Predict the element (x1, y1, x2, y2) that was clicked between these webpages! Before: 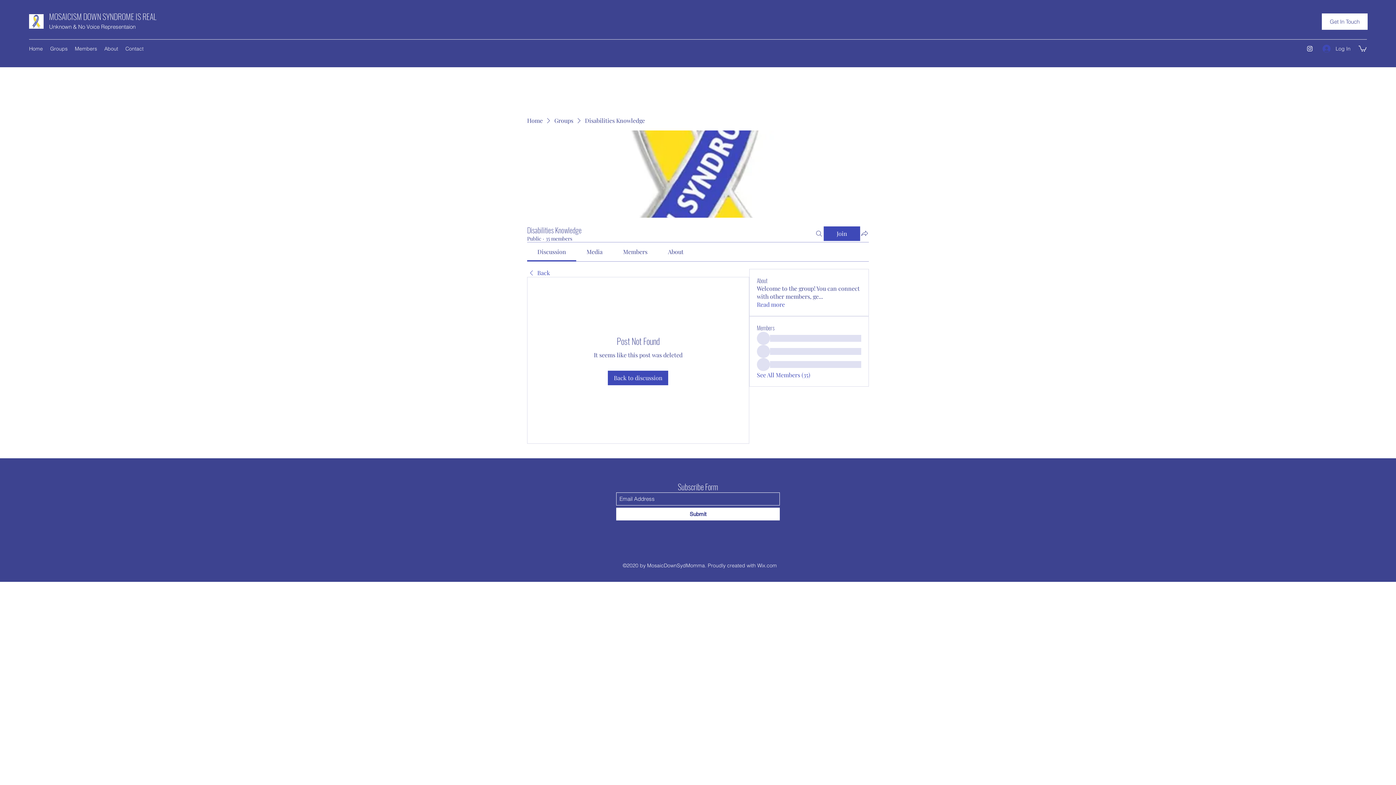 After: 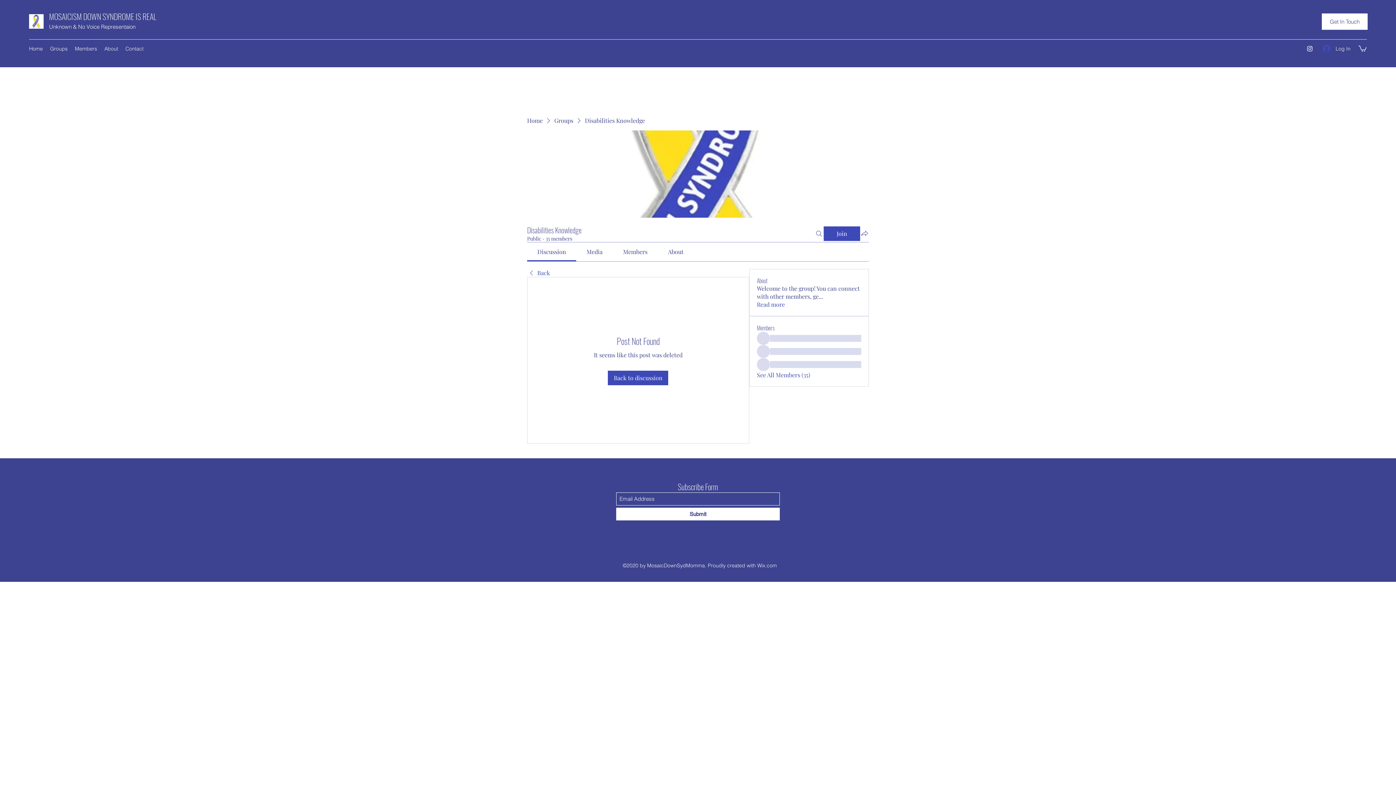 Action: bbox: (537, 248, 566, 255) label: Discussion